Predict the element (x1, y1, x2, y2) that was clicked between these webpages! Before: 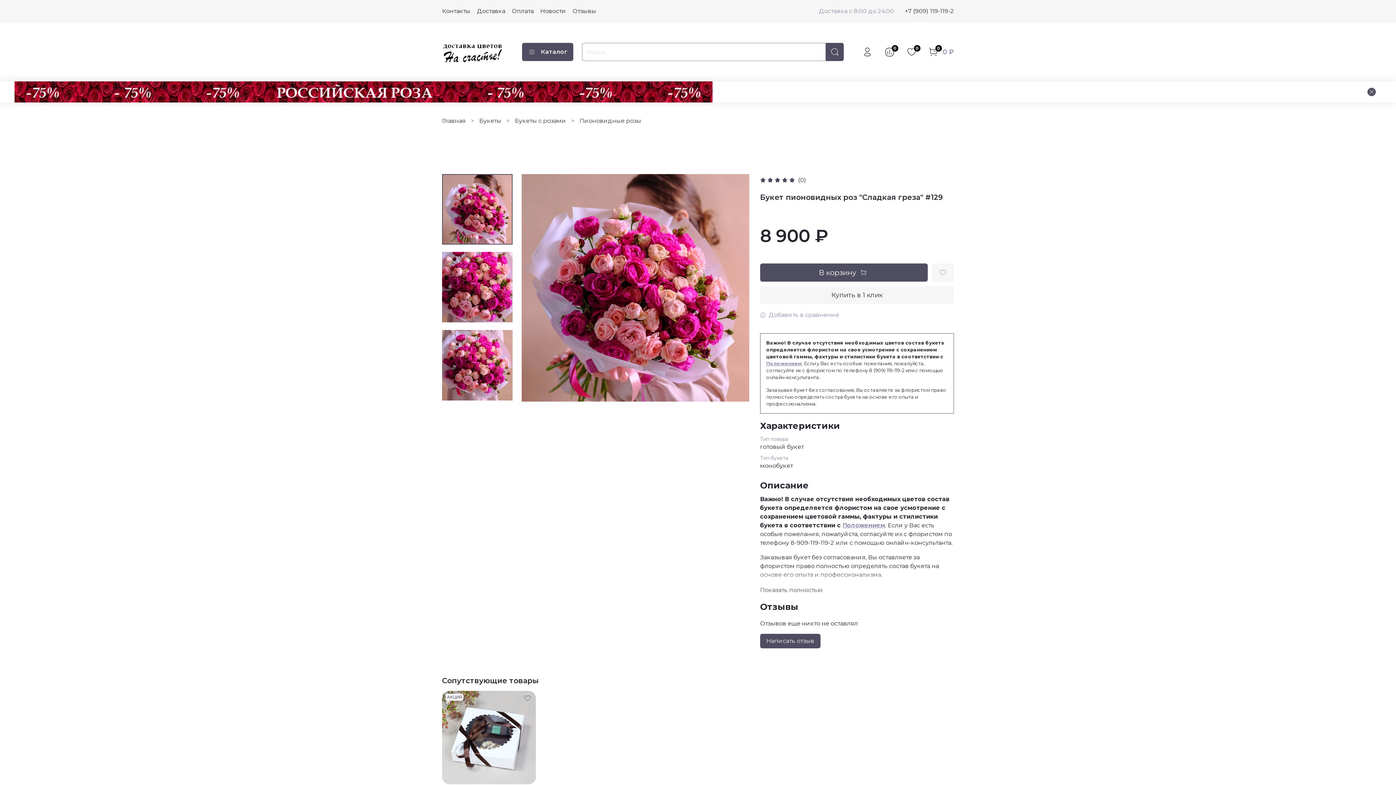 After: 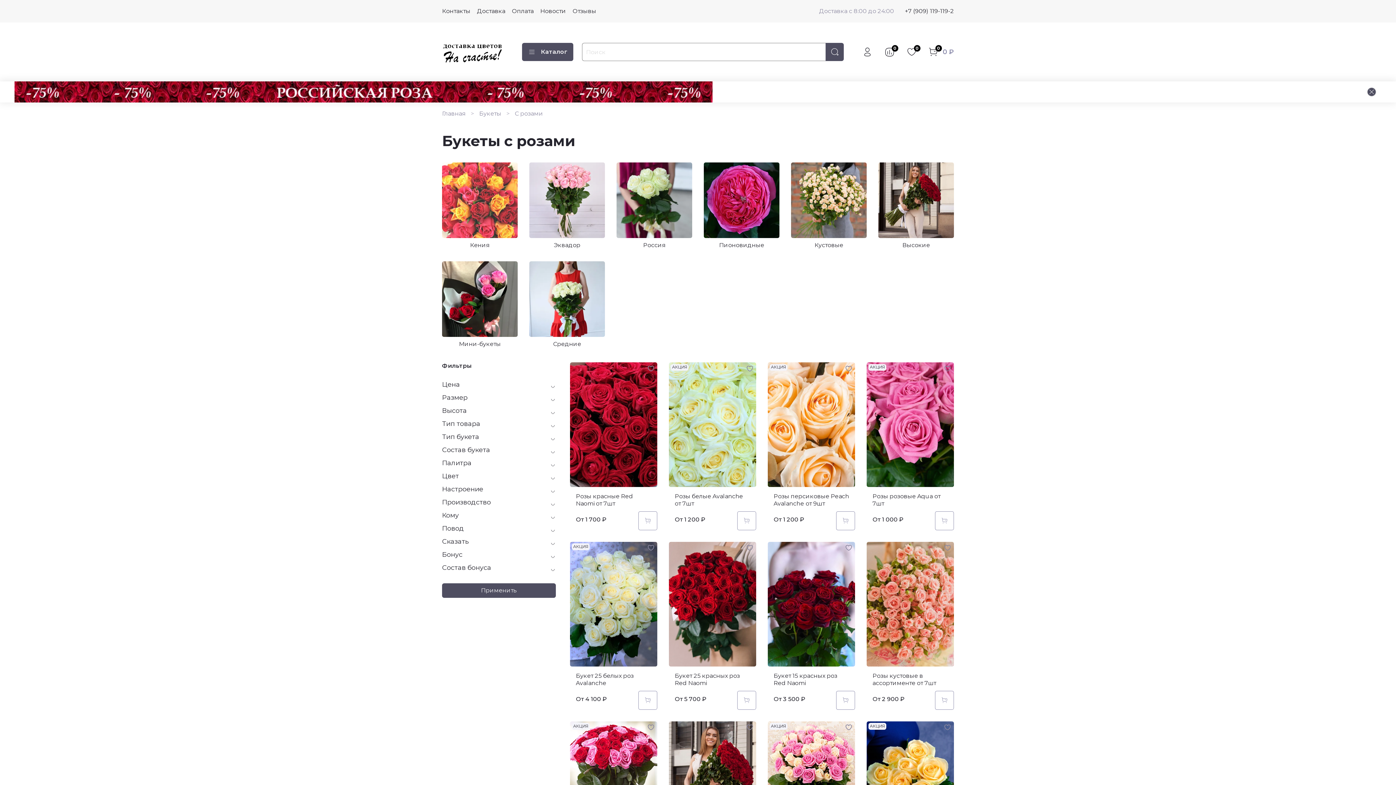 Action: bbox: (514, 117, 566, 124) label: Букеты с розами